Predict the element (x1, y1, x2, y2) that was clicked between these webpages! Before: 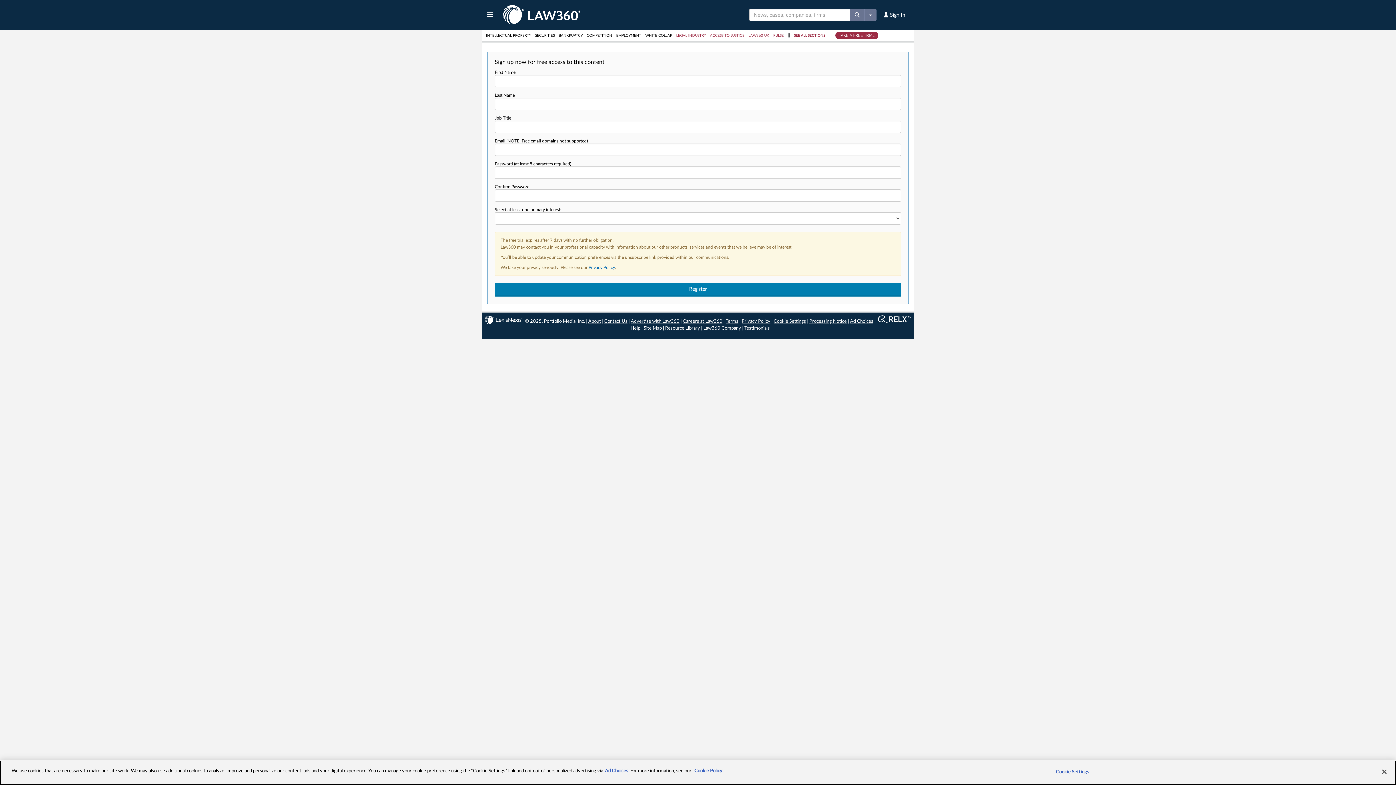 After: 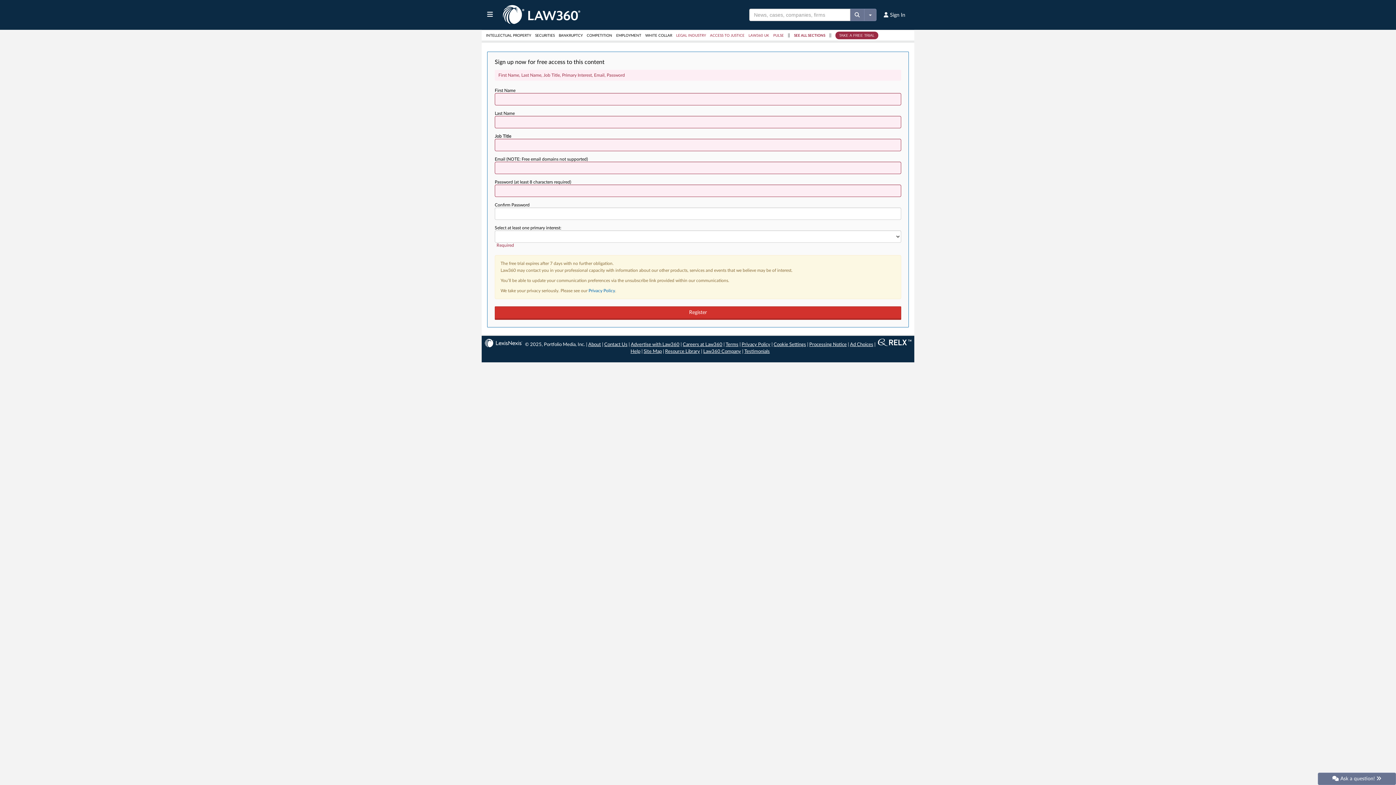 Action: label: Register bbox: (494, 283, 901, 296)